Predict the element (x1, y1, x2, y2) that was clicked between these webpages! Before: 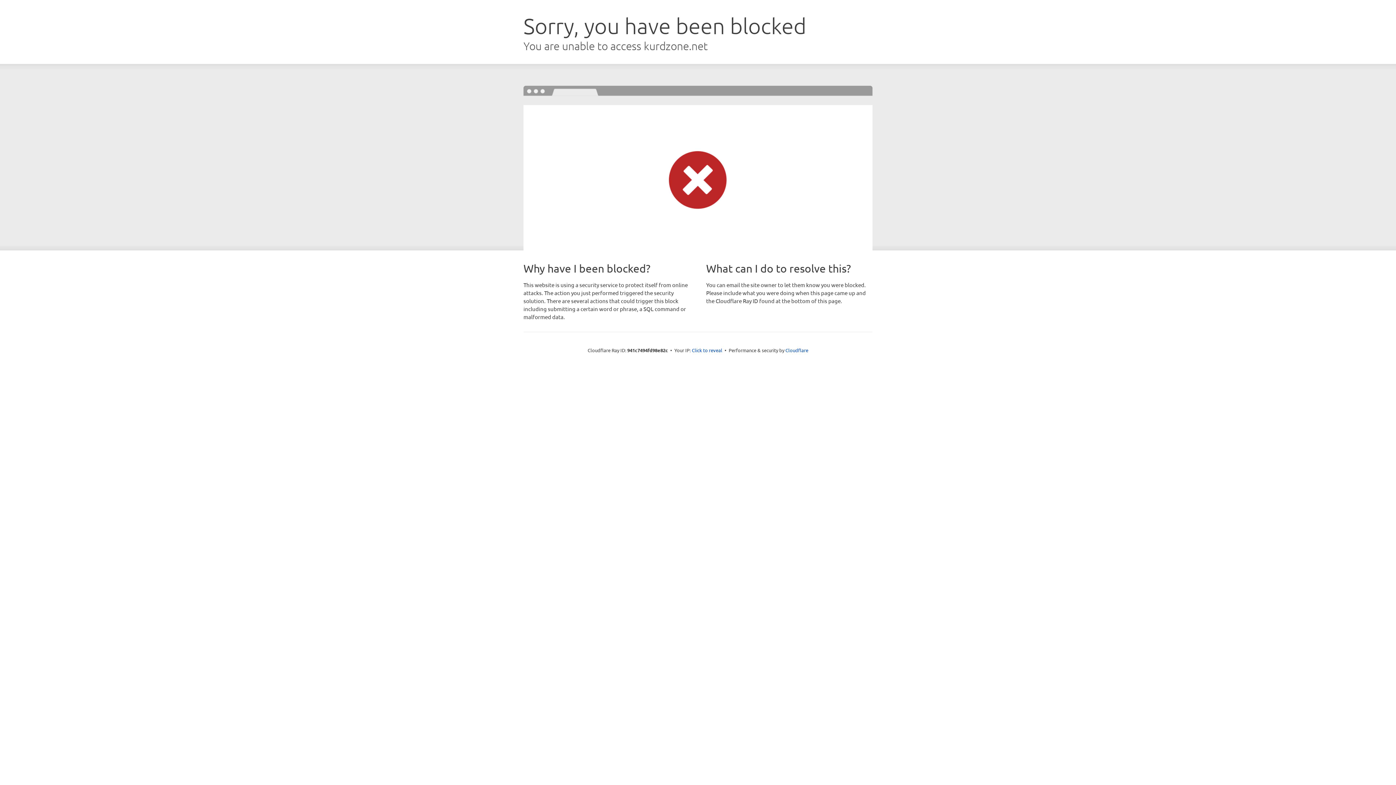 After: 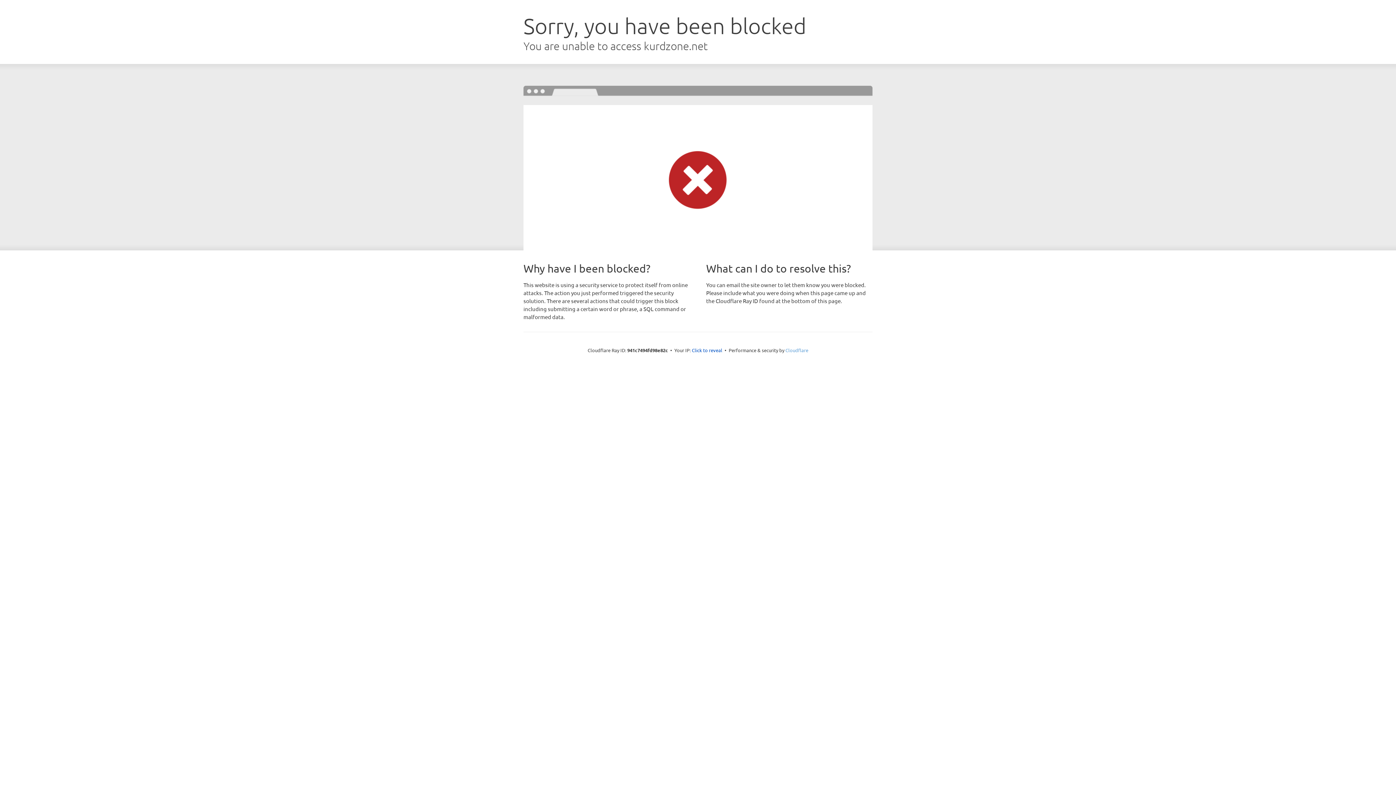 Action: label: Cloudflare bbox: (785, 347, 808, 353)